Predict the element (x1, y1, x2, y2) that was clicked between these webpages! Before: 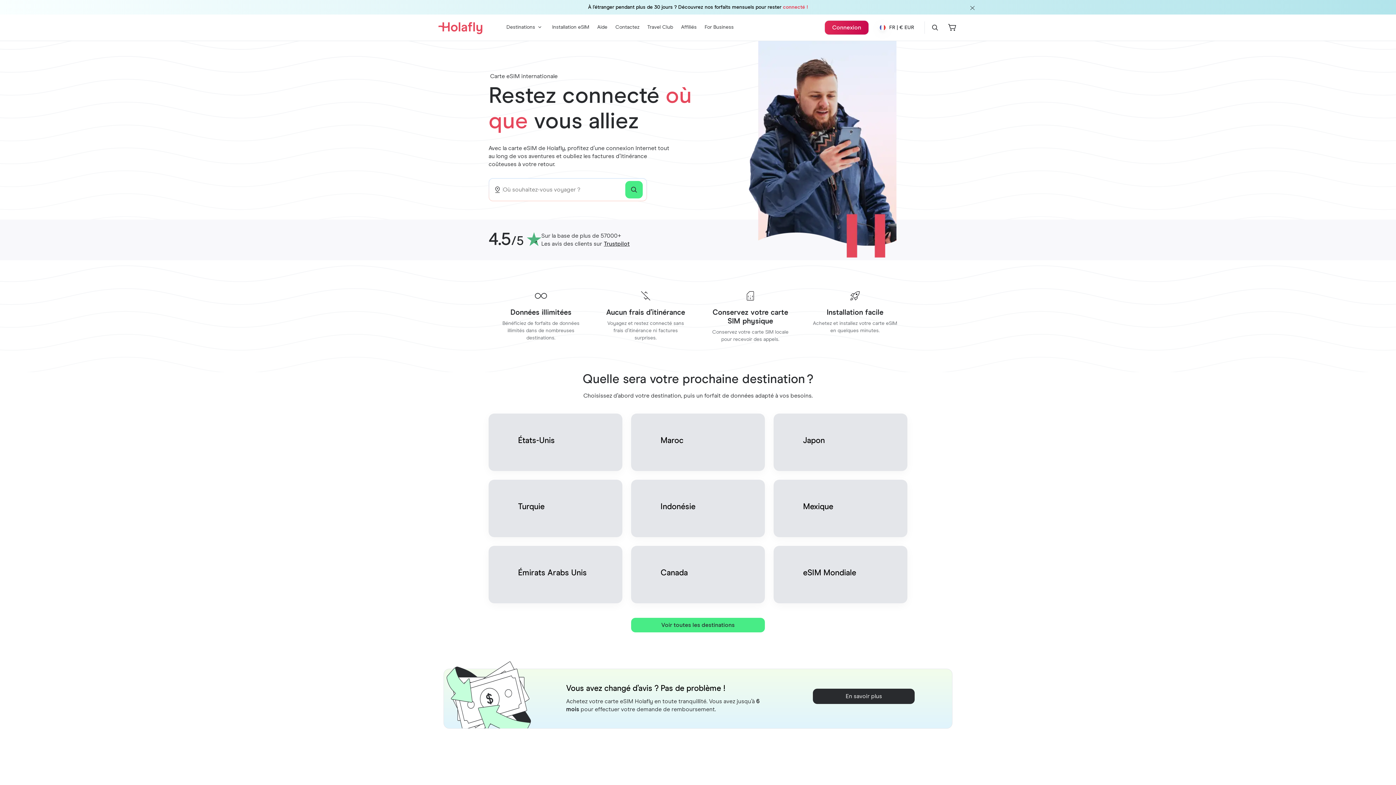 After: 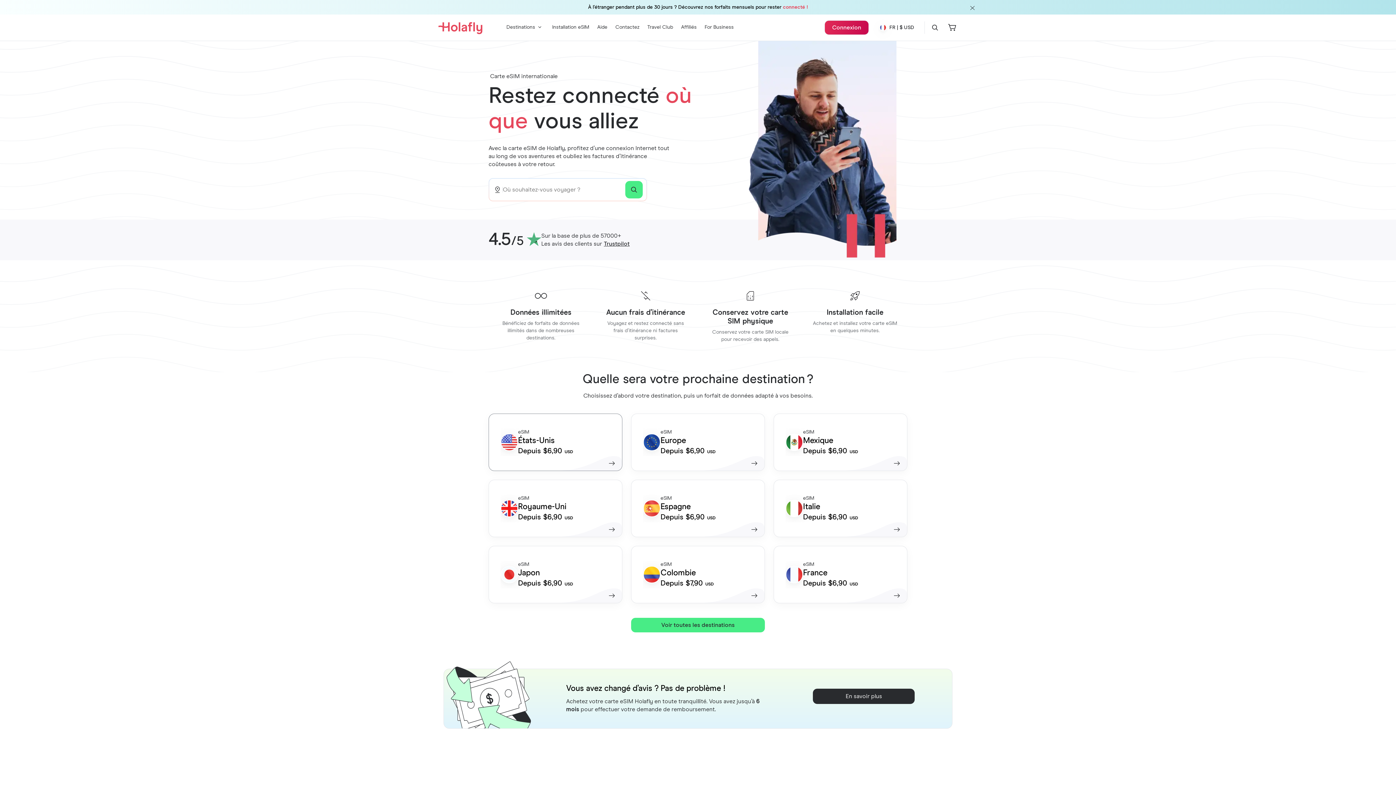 Action: bbox: (488, 413, 622, 471) label: États-Unis